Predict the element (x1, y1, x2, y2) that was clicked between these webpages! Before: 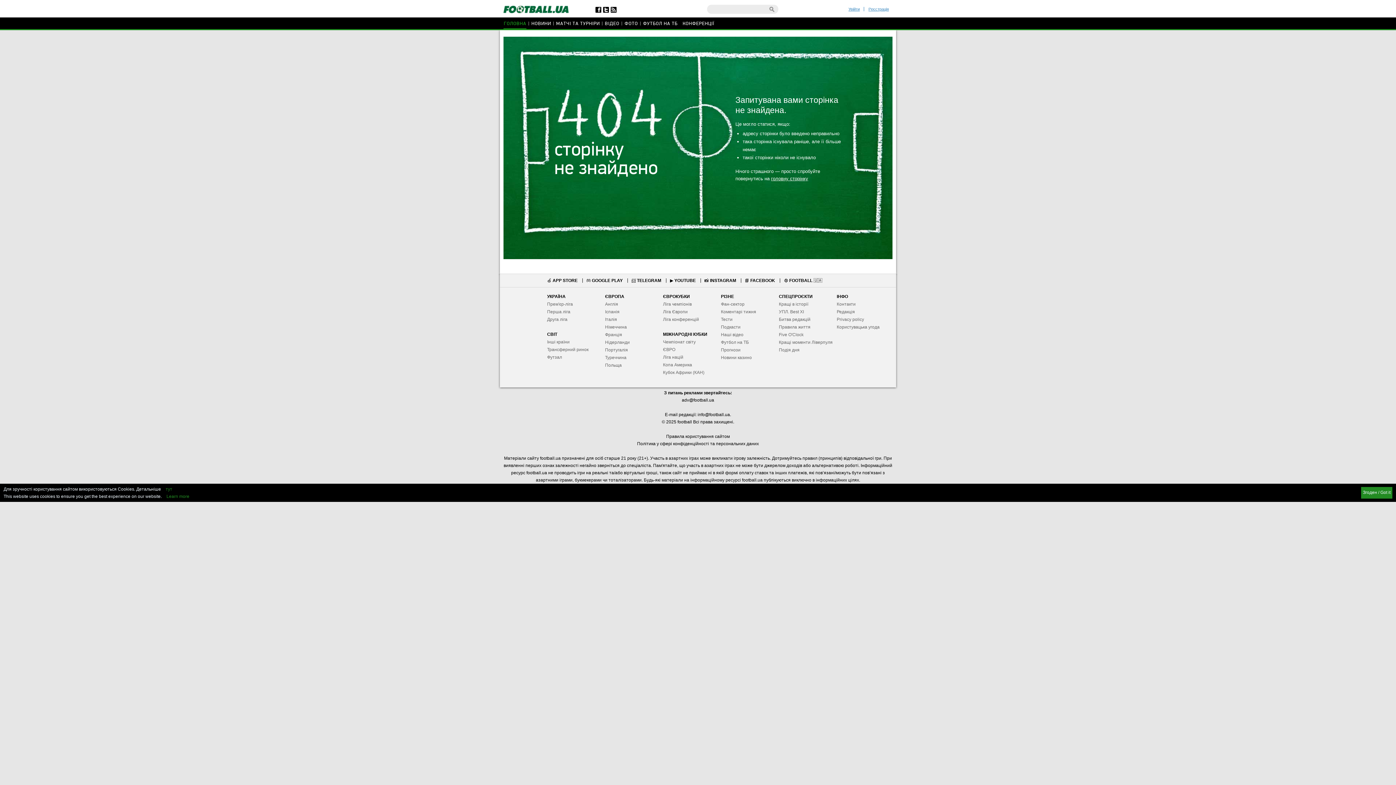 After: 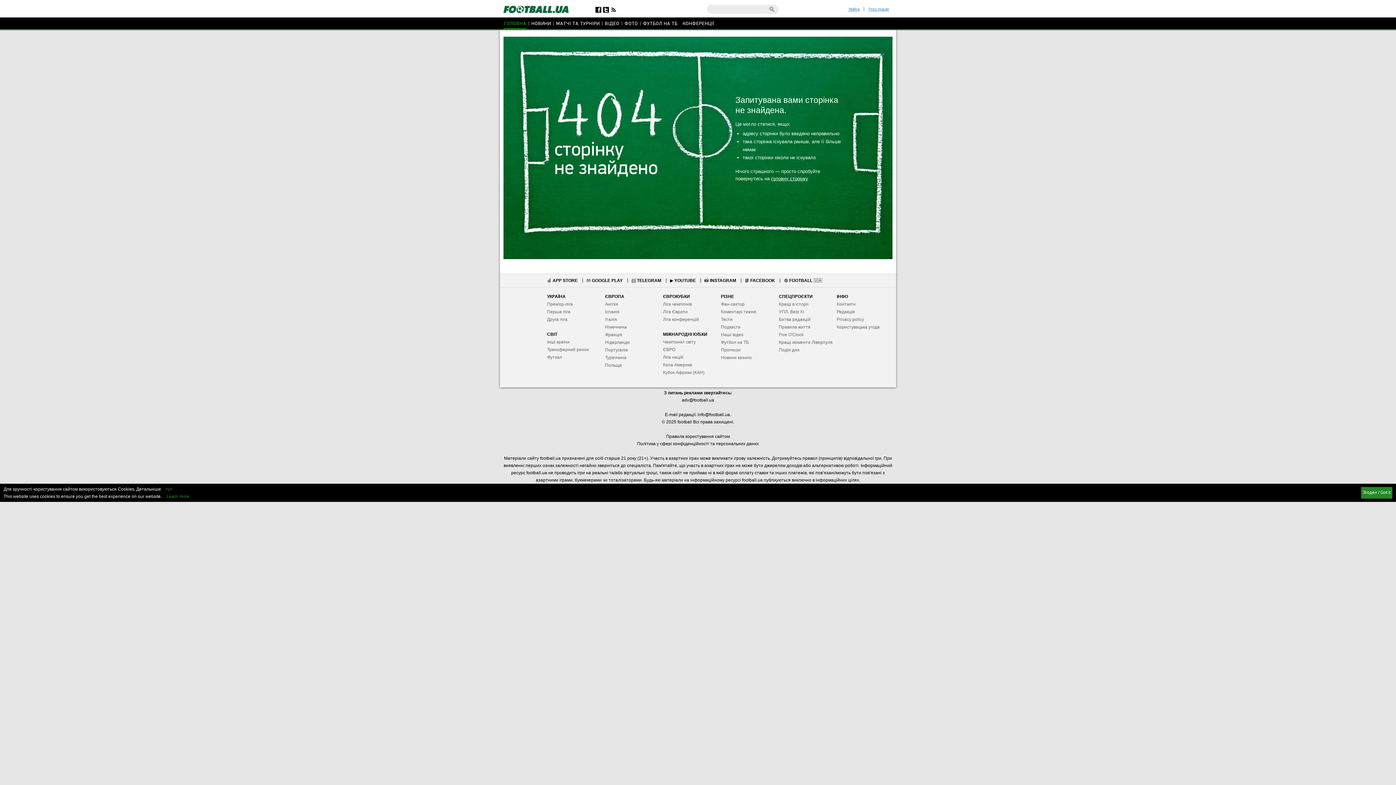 Action: bbox: (610, 6, 616, 12)